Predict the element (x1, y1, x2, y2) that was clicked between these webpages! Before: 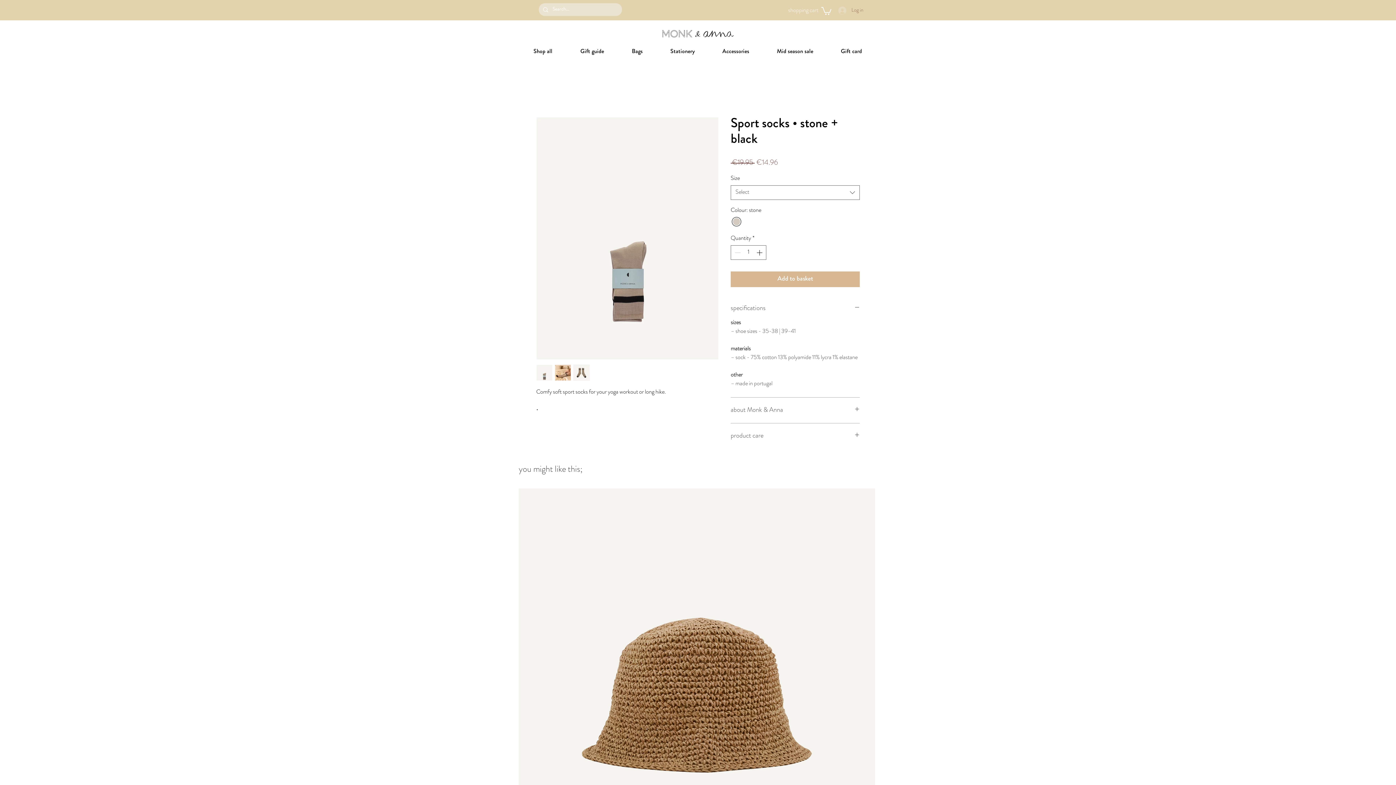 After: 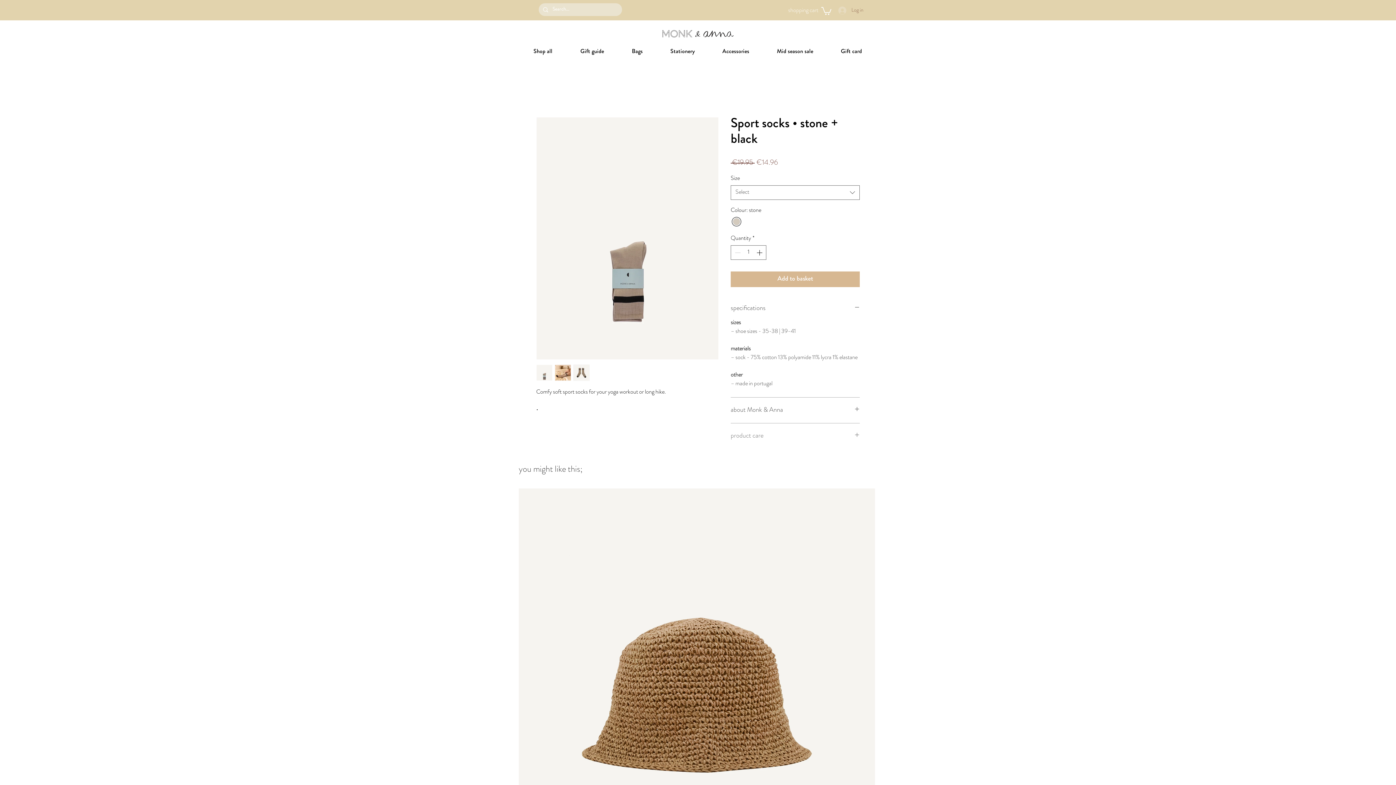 Action: label: product care bbox: (730, 432, 860, 440)